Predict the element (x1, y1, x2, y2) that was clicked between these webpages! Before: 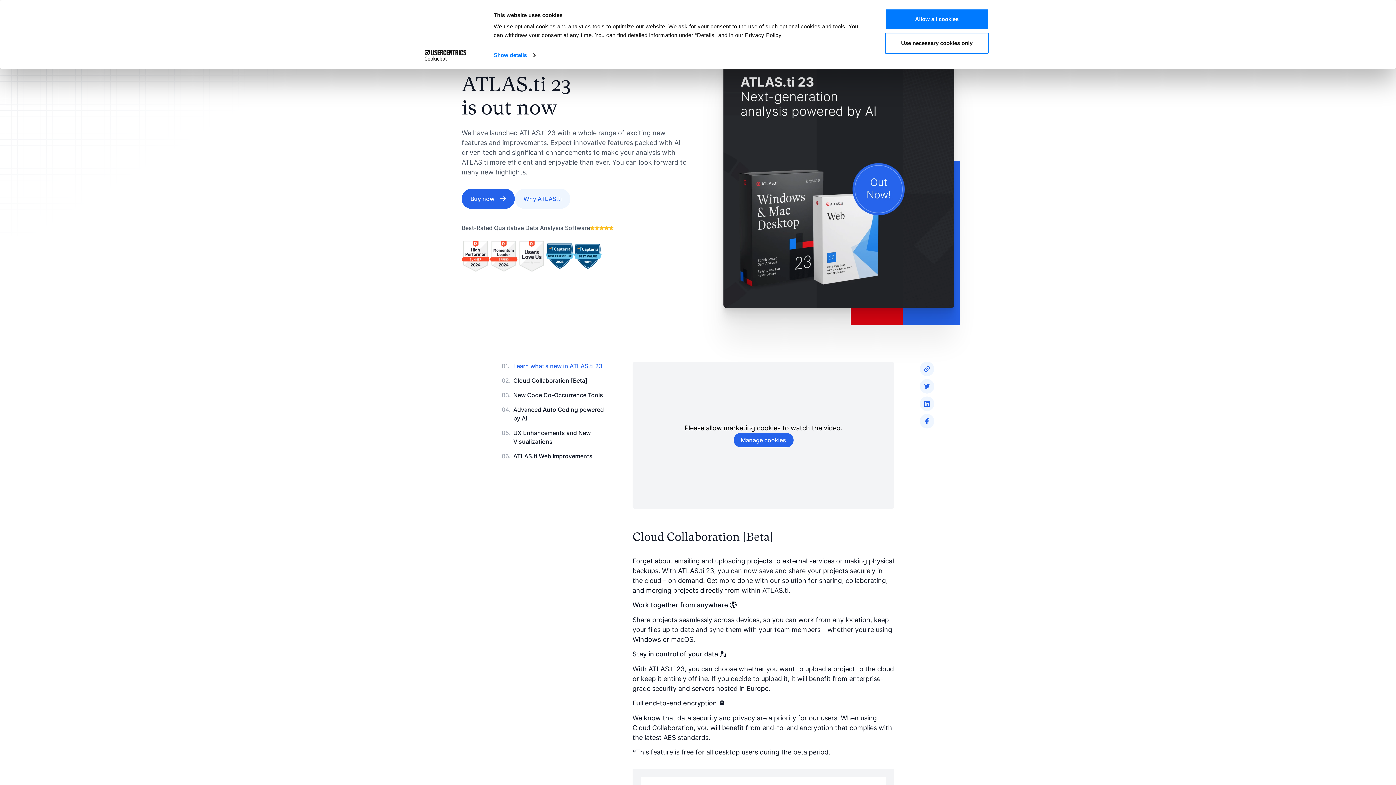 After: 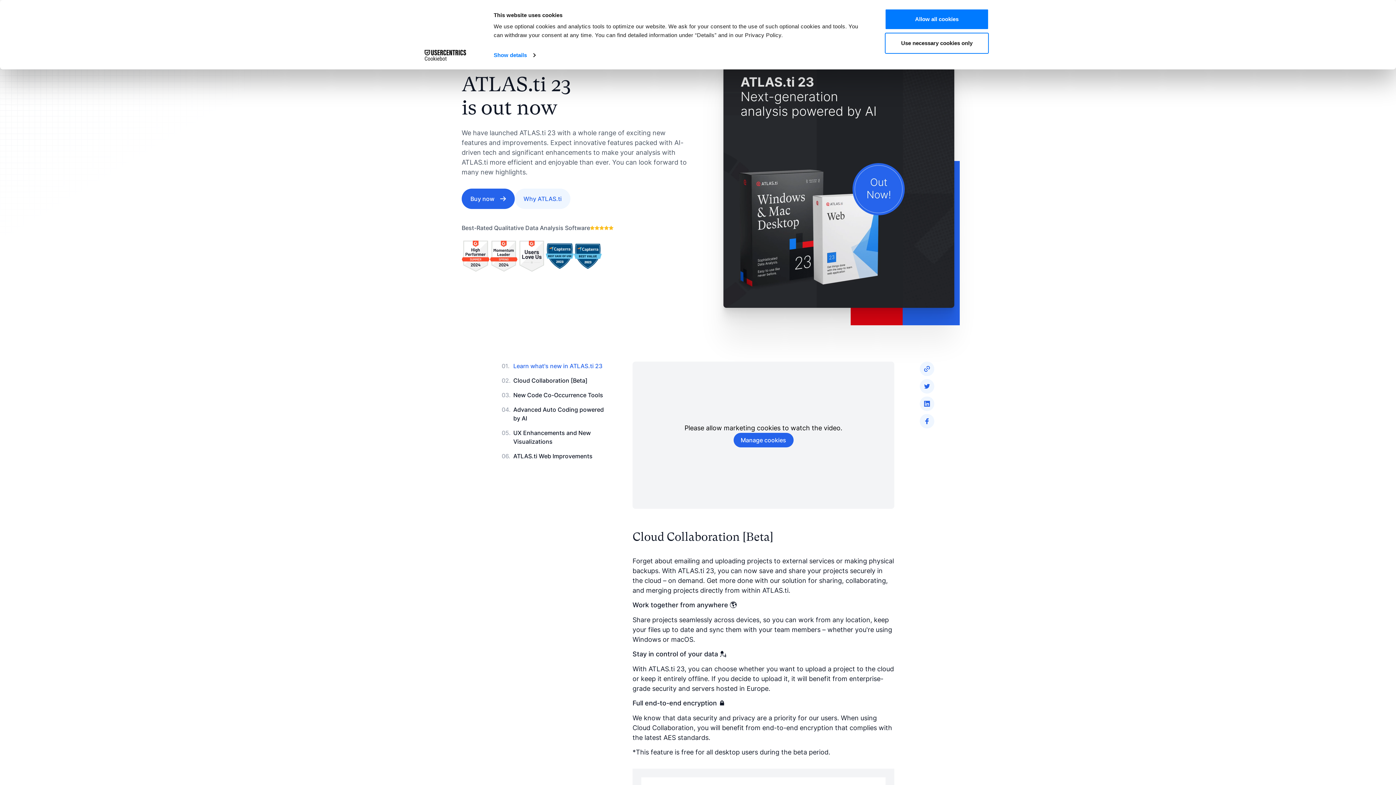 Action: label: Cookiebot - opens in a new window bbox: (413, 49, 477, 60)